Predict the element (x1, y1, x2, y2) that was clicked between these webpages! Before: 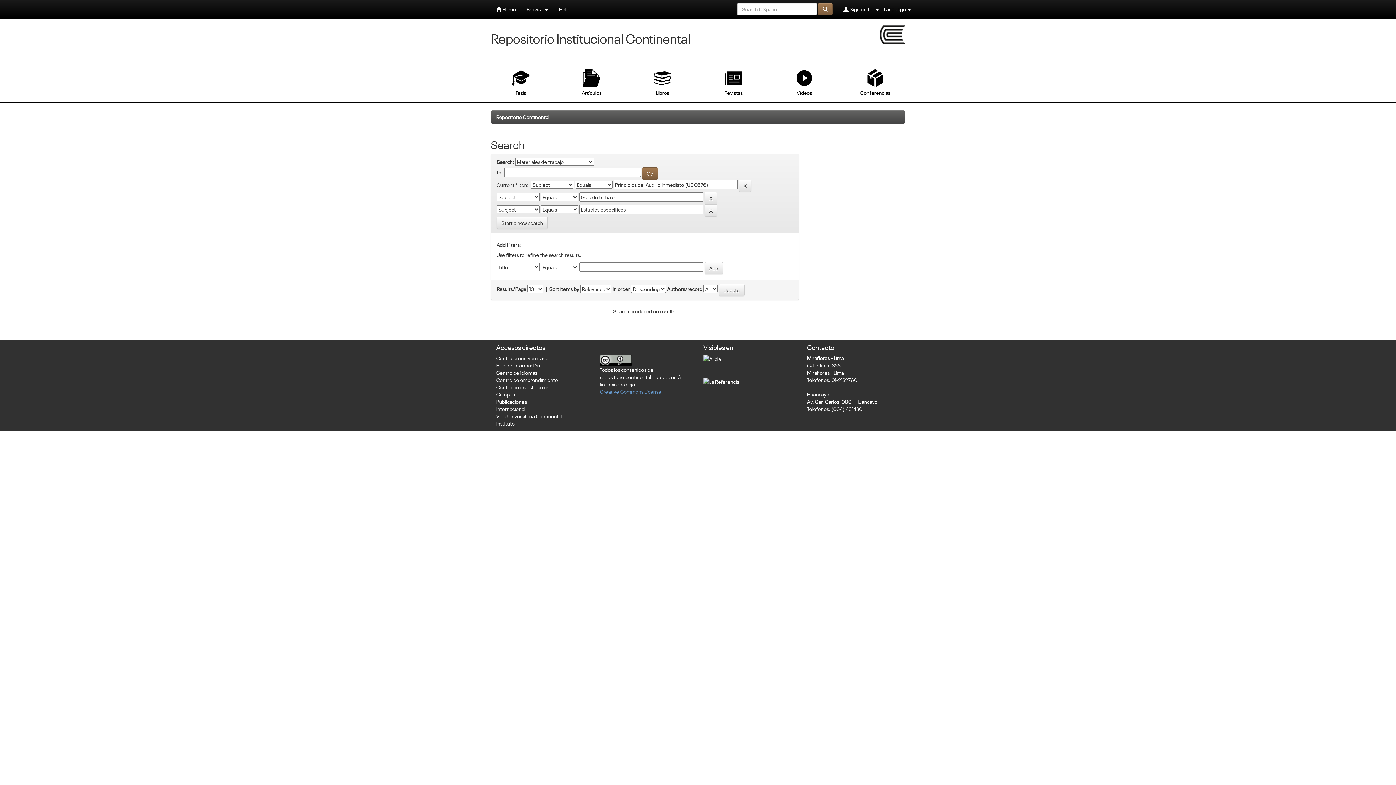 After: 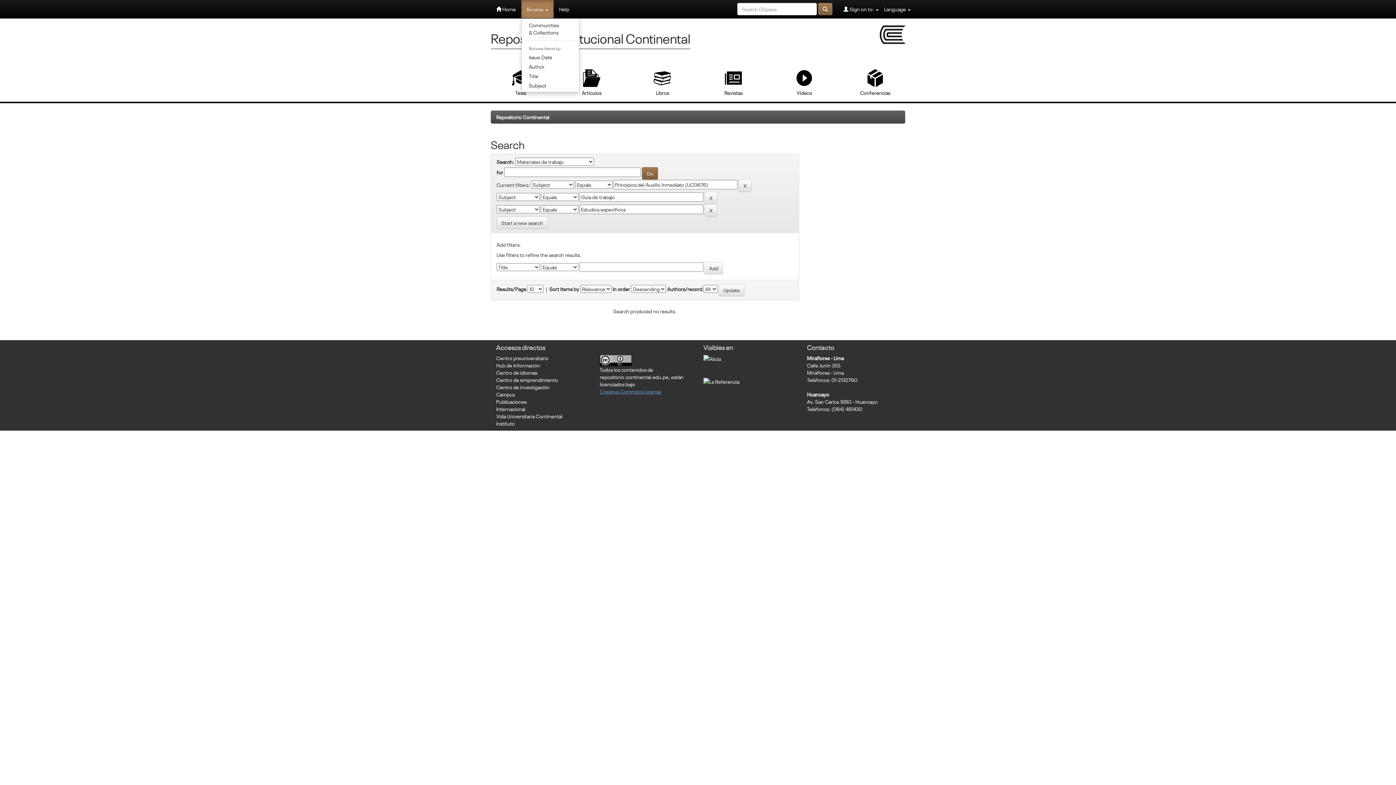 Action: label: Browse  bbox: (521, 0, 553, 18)